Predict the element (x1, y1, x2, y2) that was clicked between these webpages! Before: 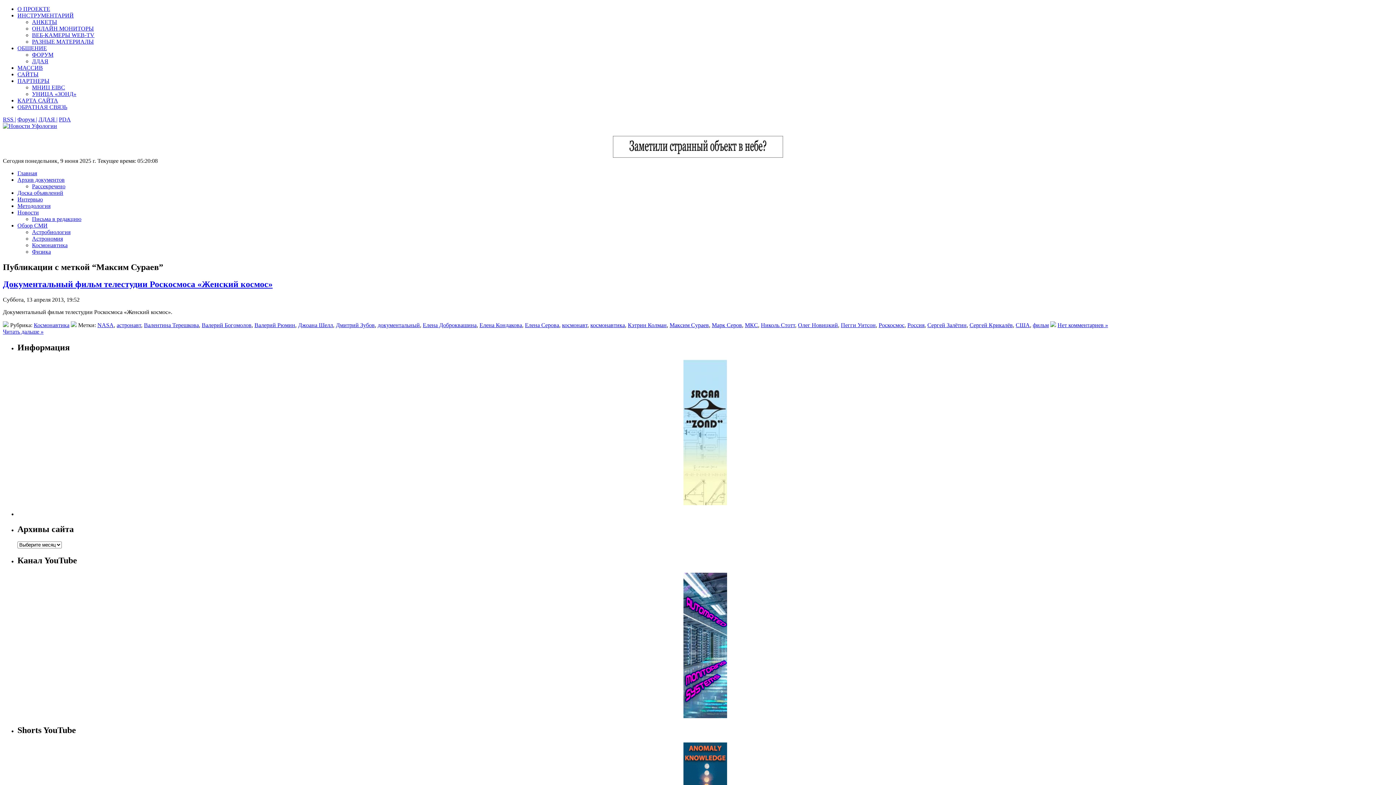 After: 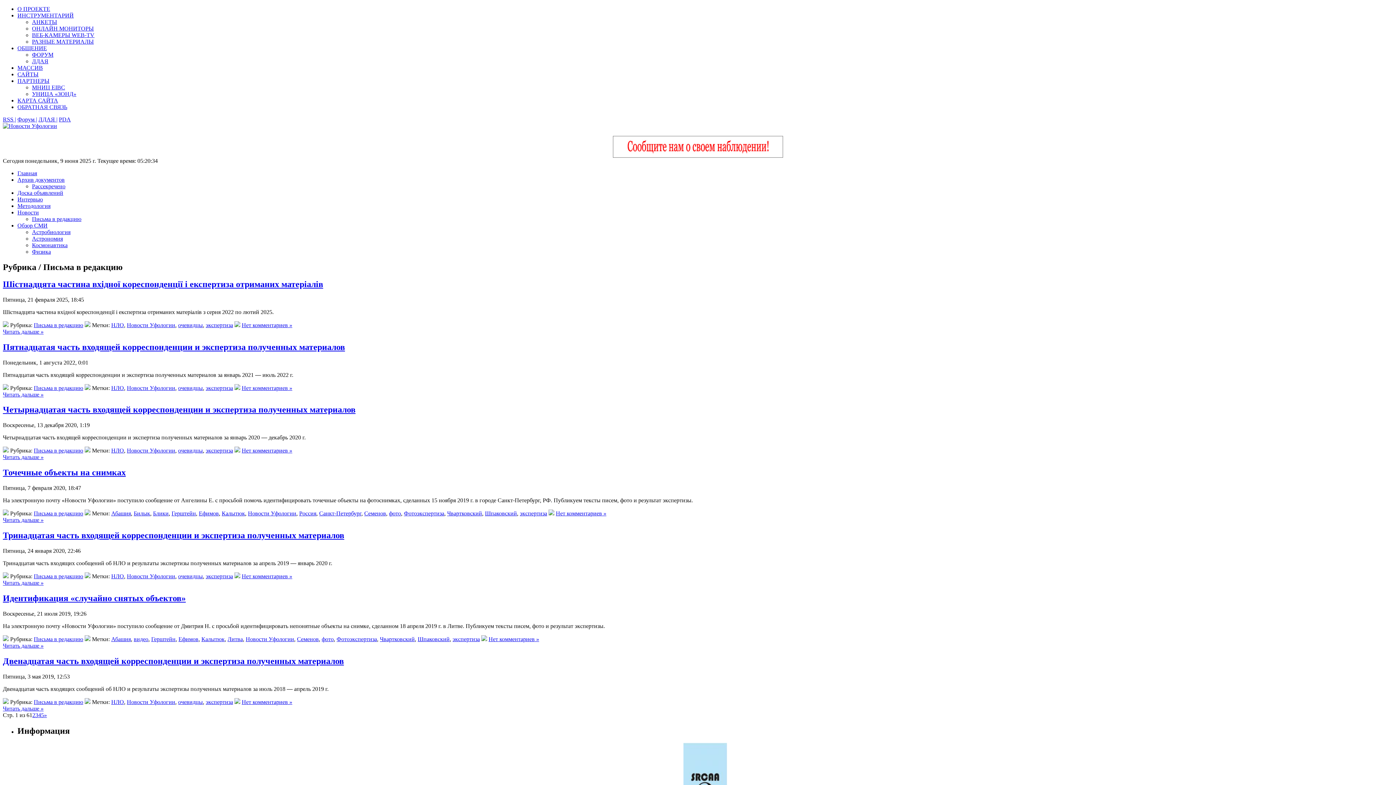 Action: bbox: (32, 216, 81, 222) label: Письма в редакцию